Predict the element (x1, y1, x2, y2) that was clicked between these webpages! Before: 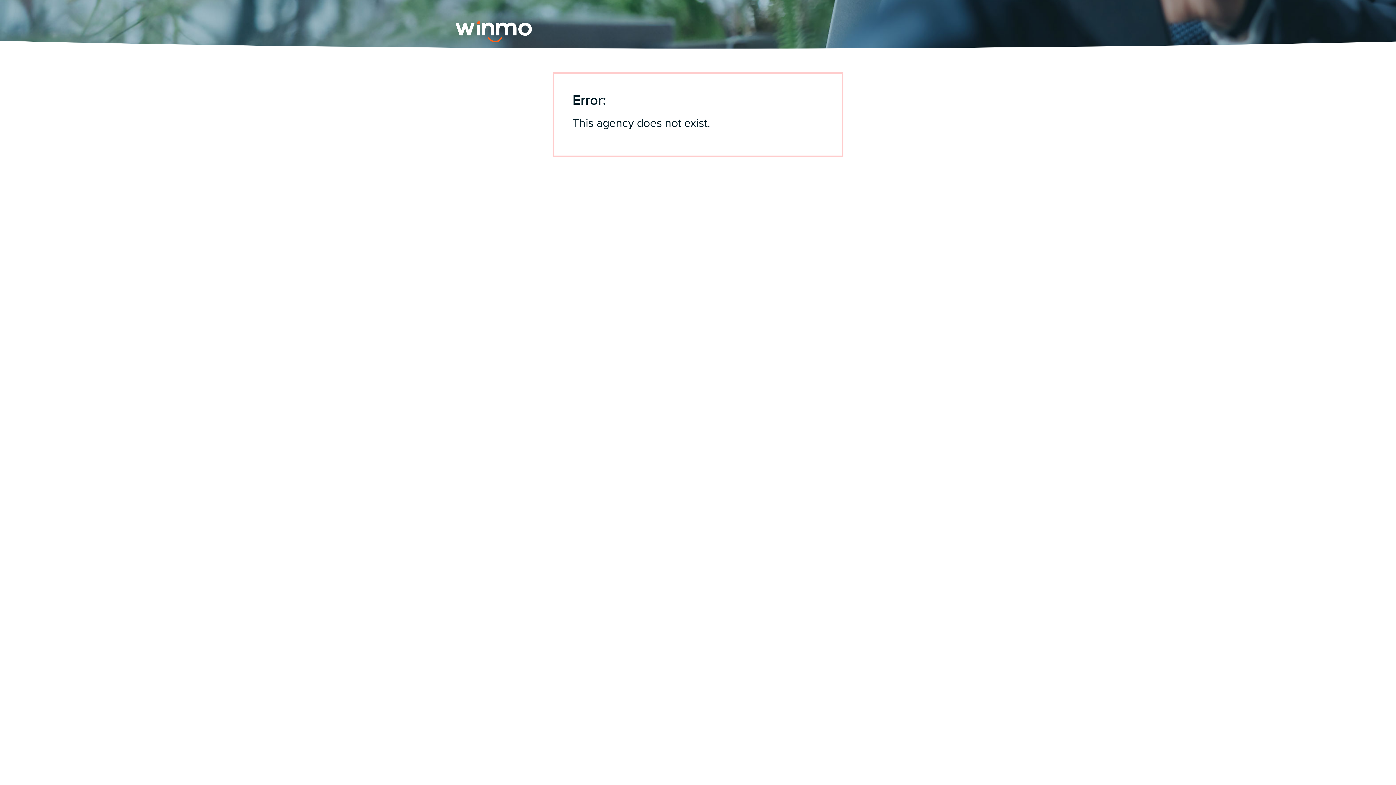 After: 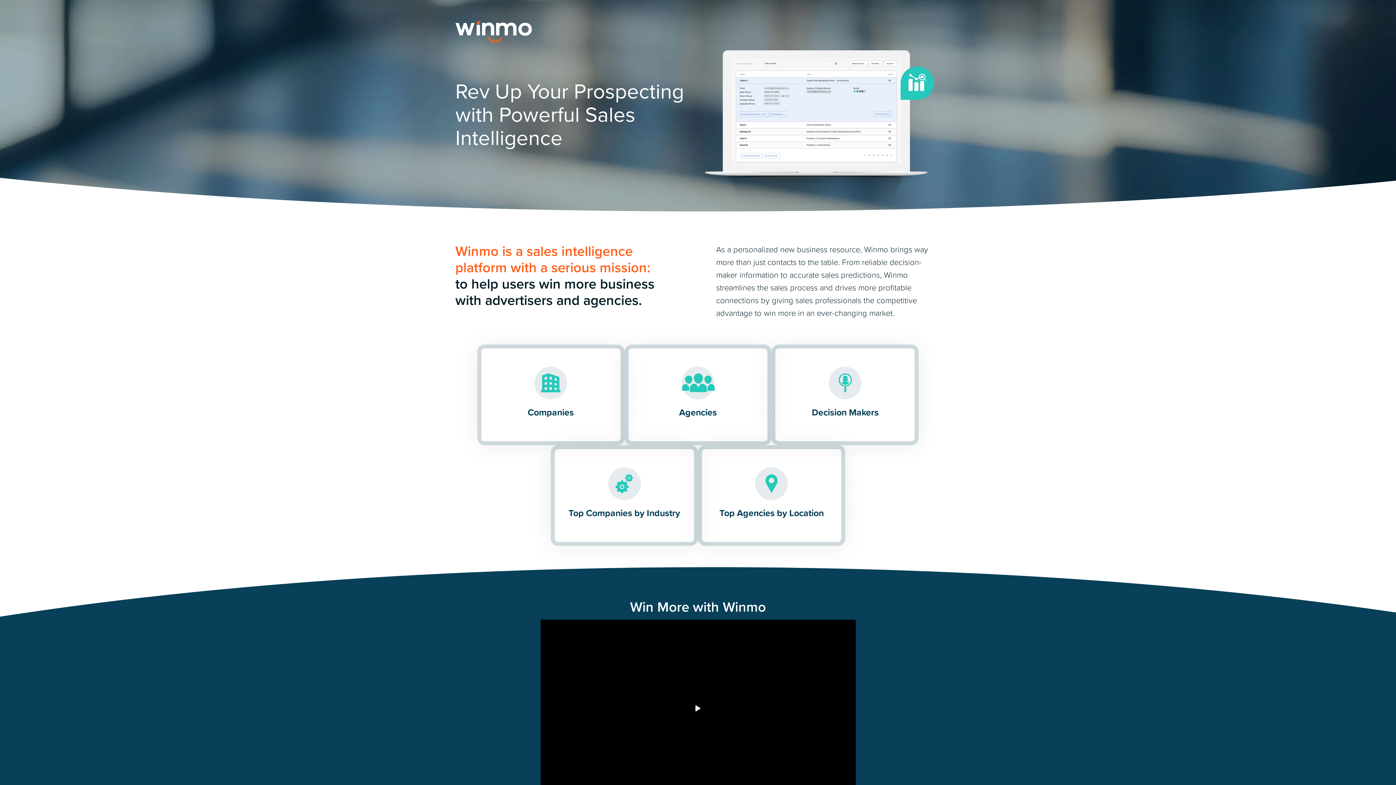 Action: label: Winmo bbox: (455, 15, 564, 47)